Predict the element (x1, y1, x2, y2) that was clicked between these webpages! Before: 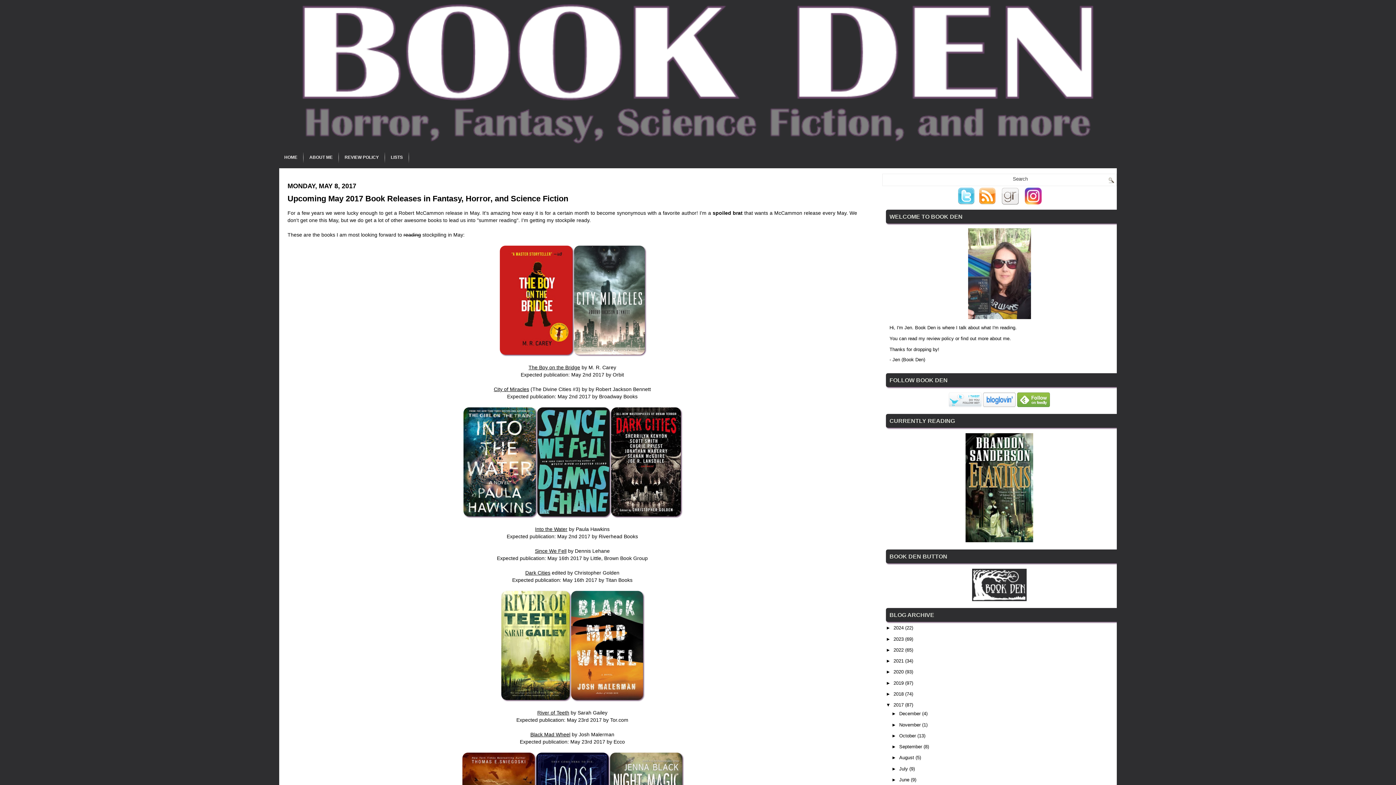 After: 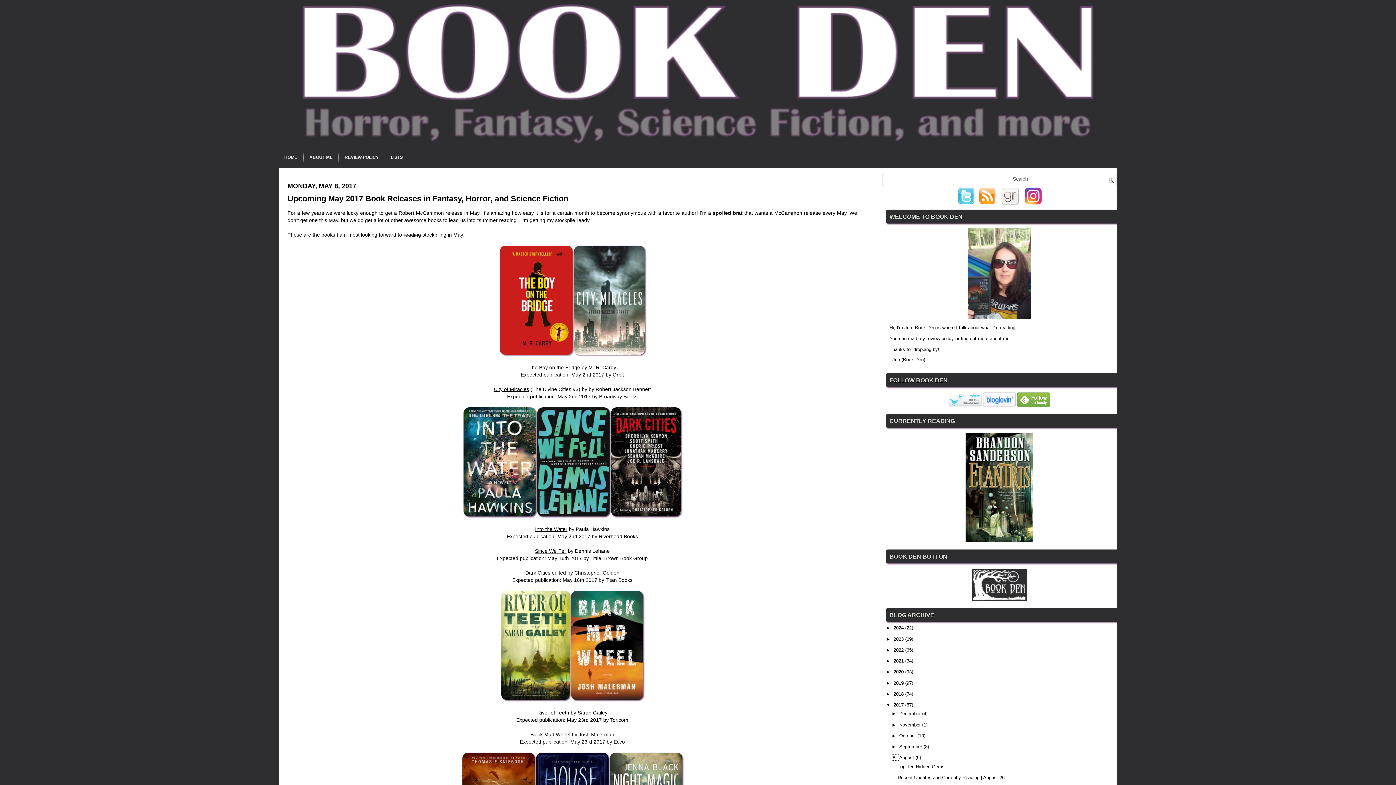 Action: bbox: (891, 755, 899, 760) label: ►  